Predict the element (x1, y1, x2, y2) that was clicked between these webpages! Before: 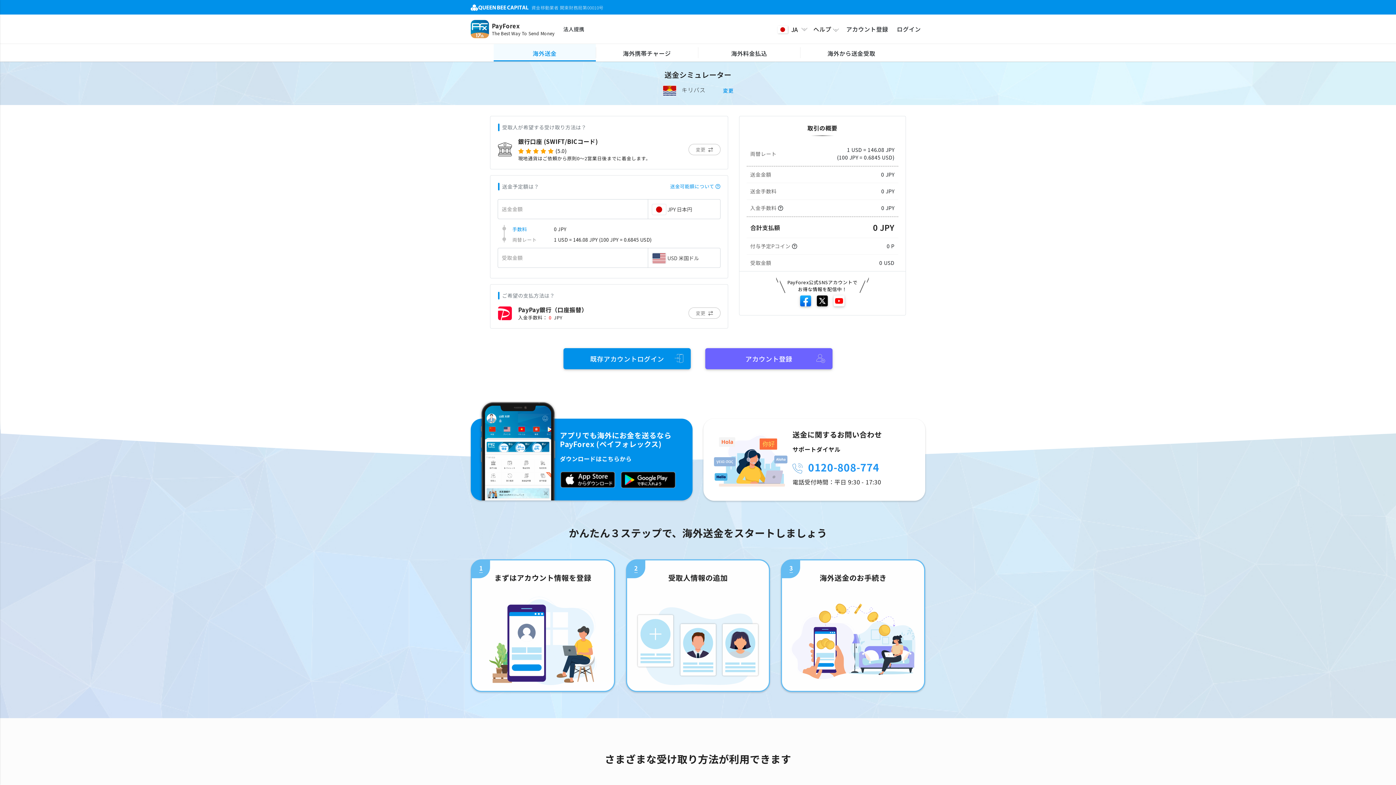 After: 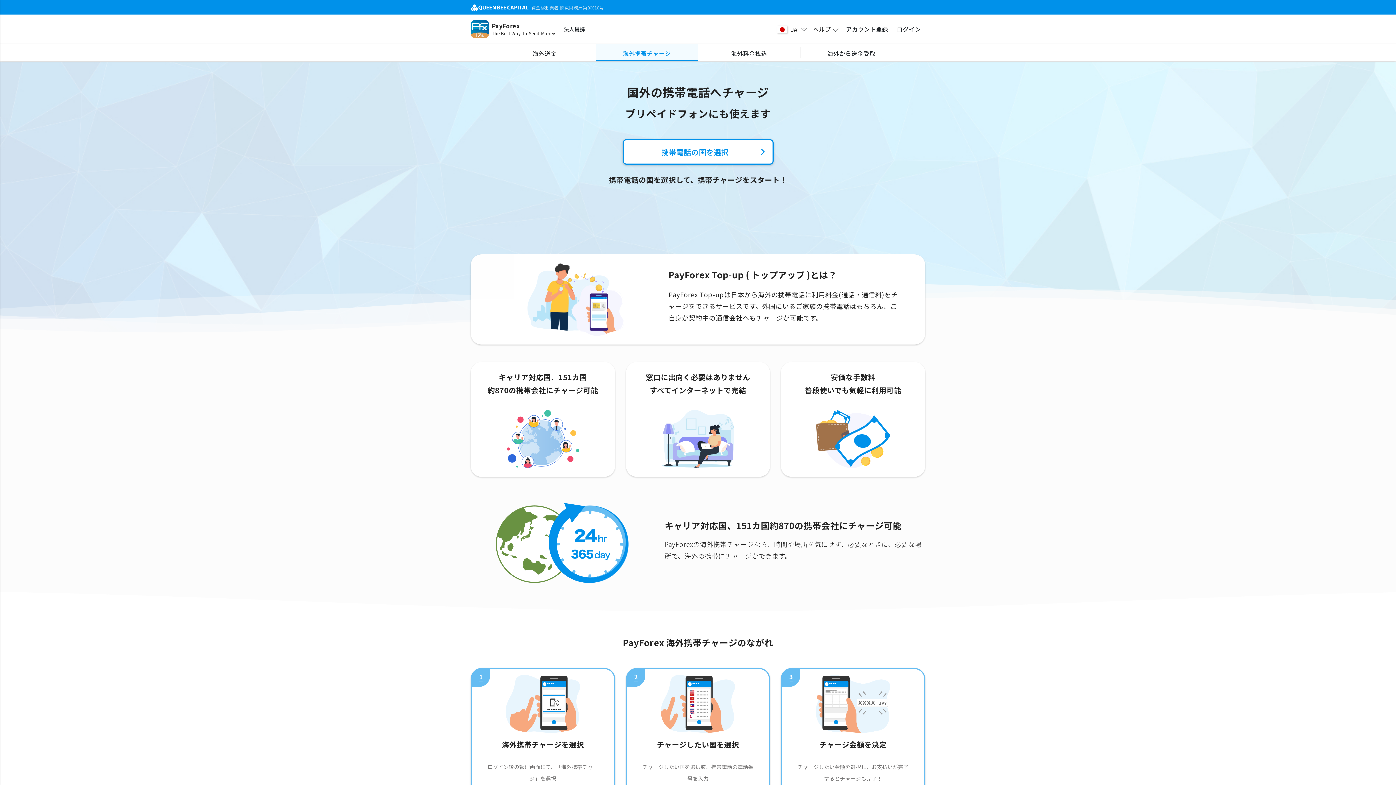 Action: bbox: (595, 45, 698, 59) label: 海外携帯チャージ